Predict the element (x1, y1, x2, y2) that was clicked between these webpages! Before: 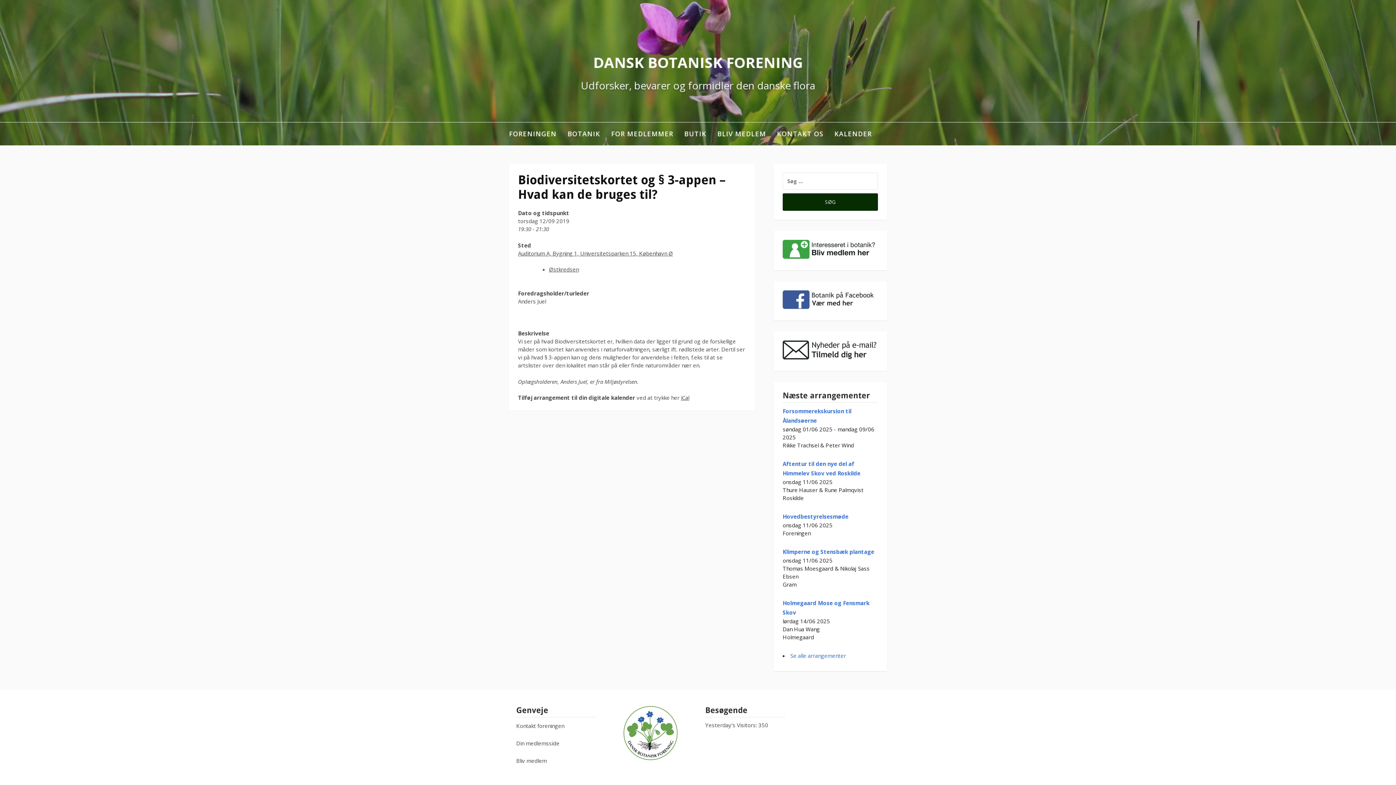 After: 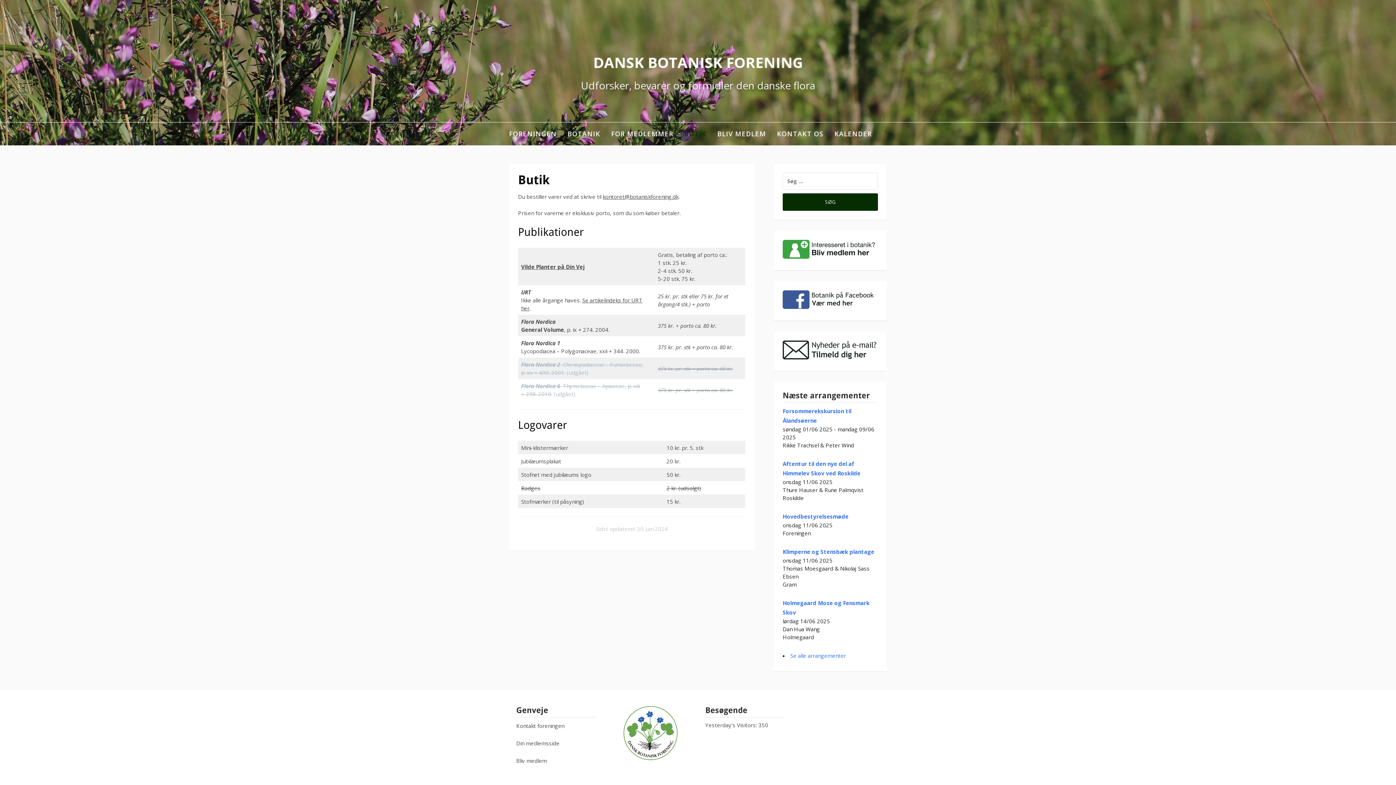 Action: bbox: (684, 122, 706, 145) label: BUTIK